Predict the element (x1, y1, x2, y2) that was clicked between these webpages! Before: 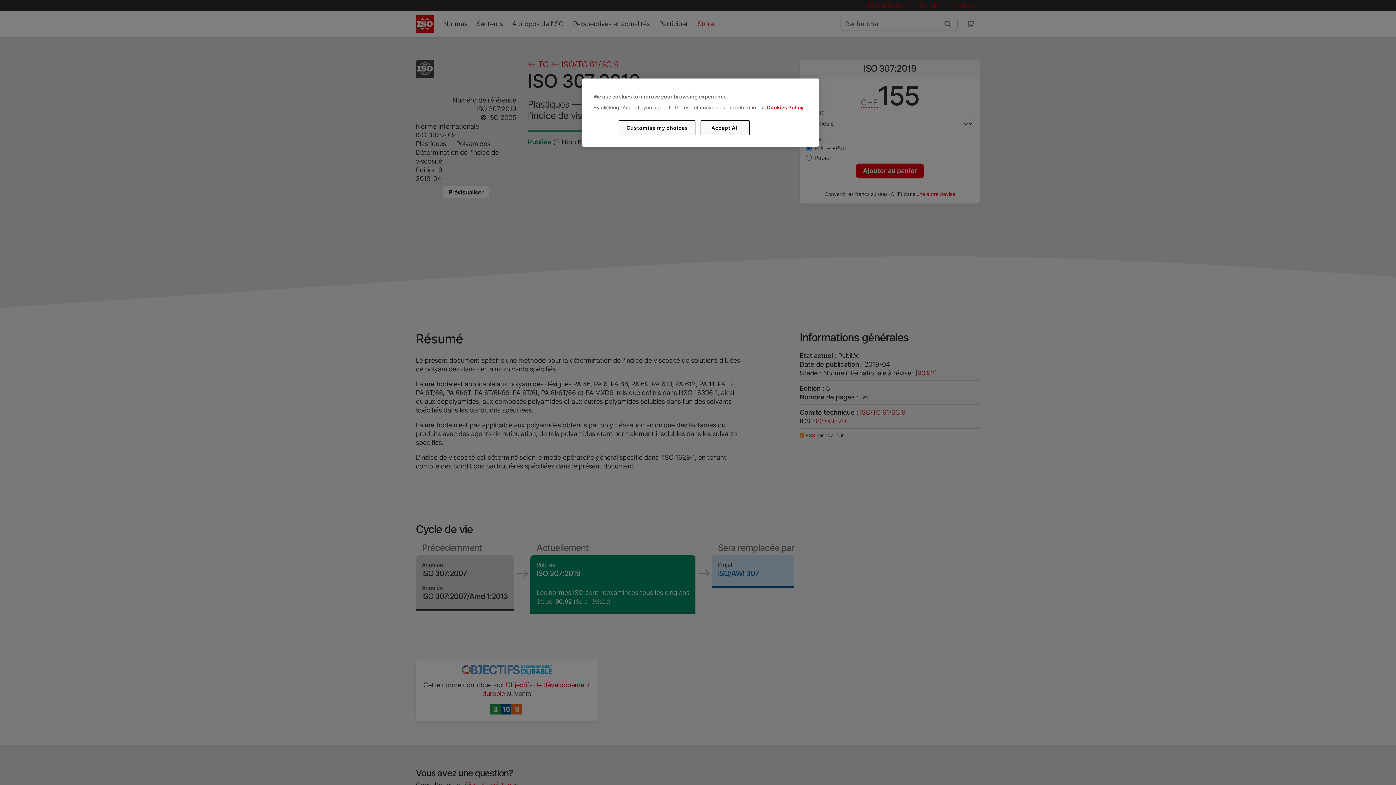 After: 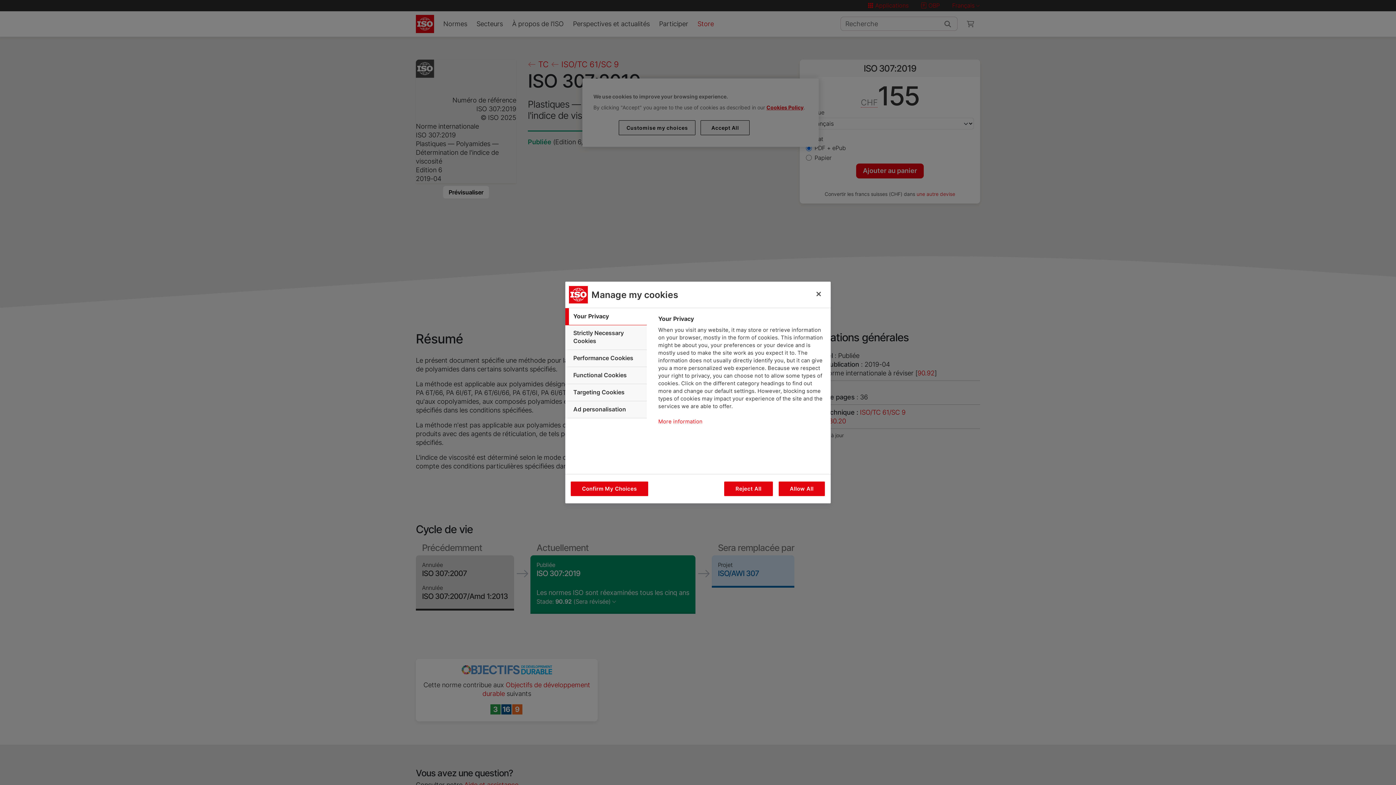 Action: bbox: (619, 120, 695, 135) label: Customise my choices